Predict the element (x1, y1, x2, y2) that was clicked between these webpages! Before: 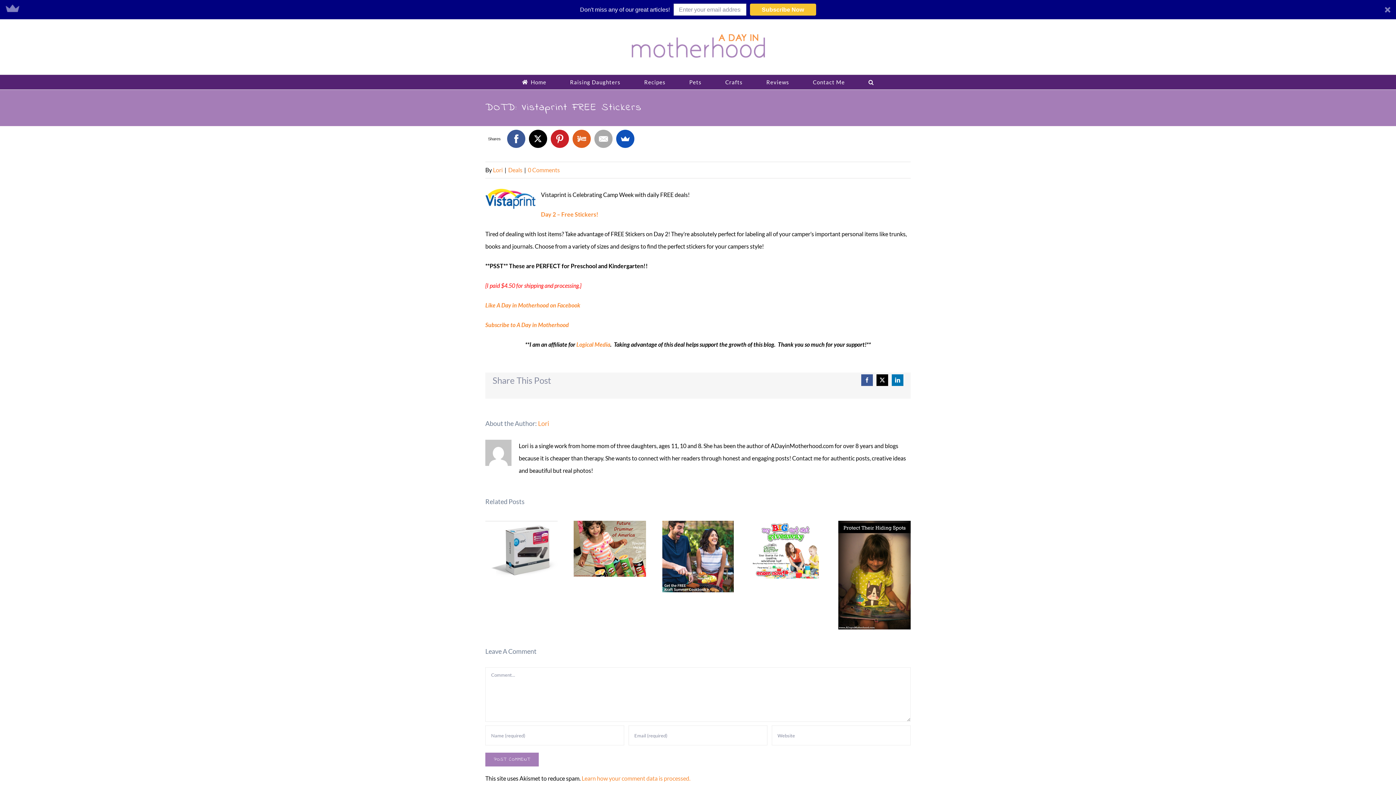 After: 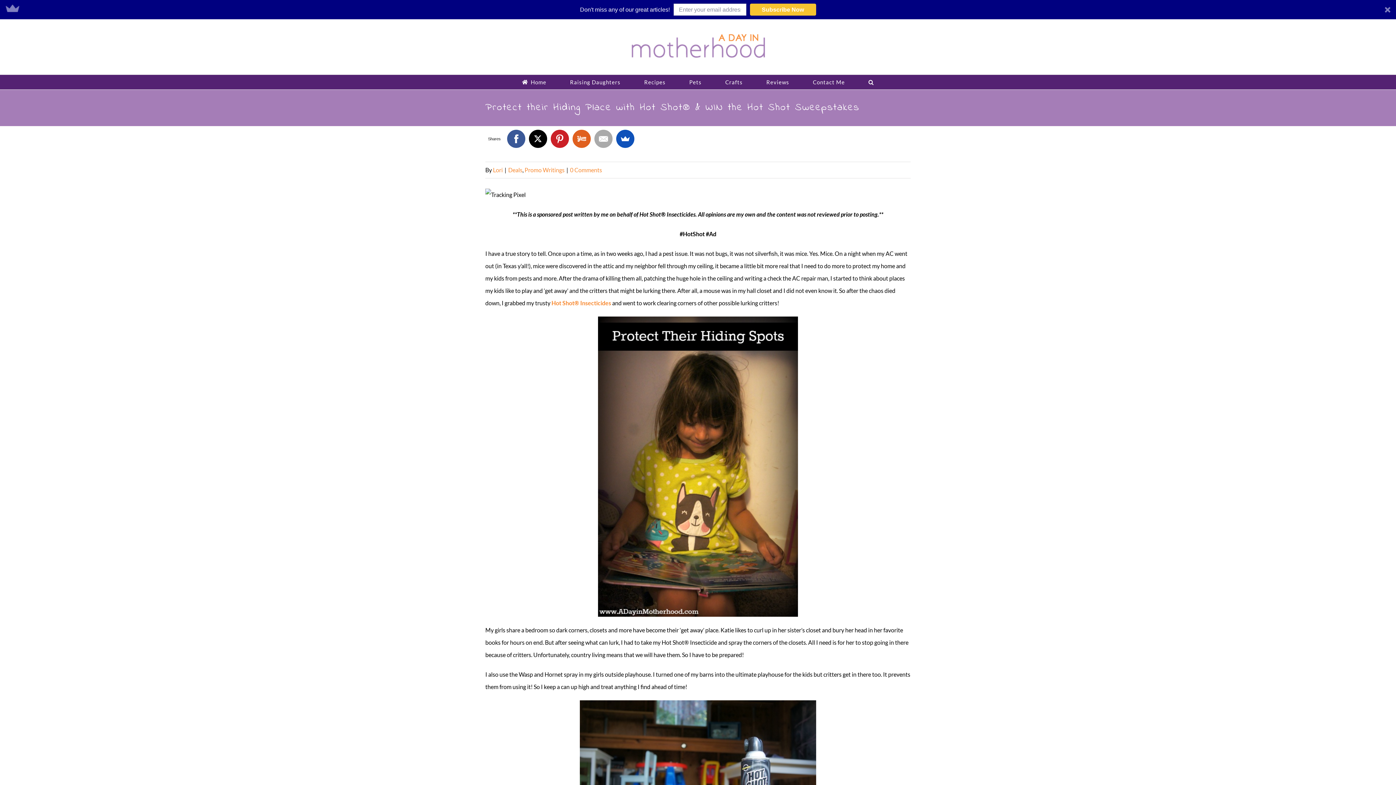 Action: bbox: (865, 565, 884, 584) label: Protect their Hiding Place with Hot Shot® & WIN the Hot Shot Sweepstakes